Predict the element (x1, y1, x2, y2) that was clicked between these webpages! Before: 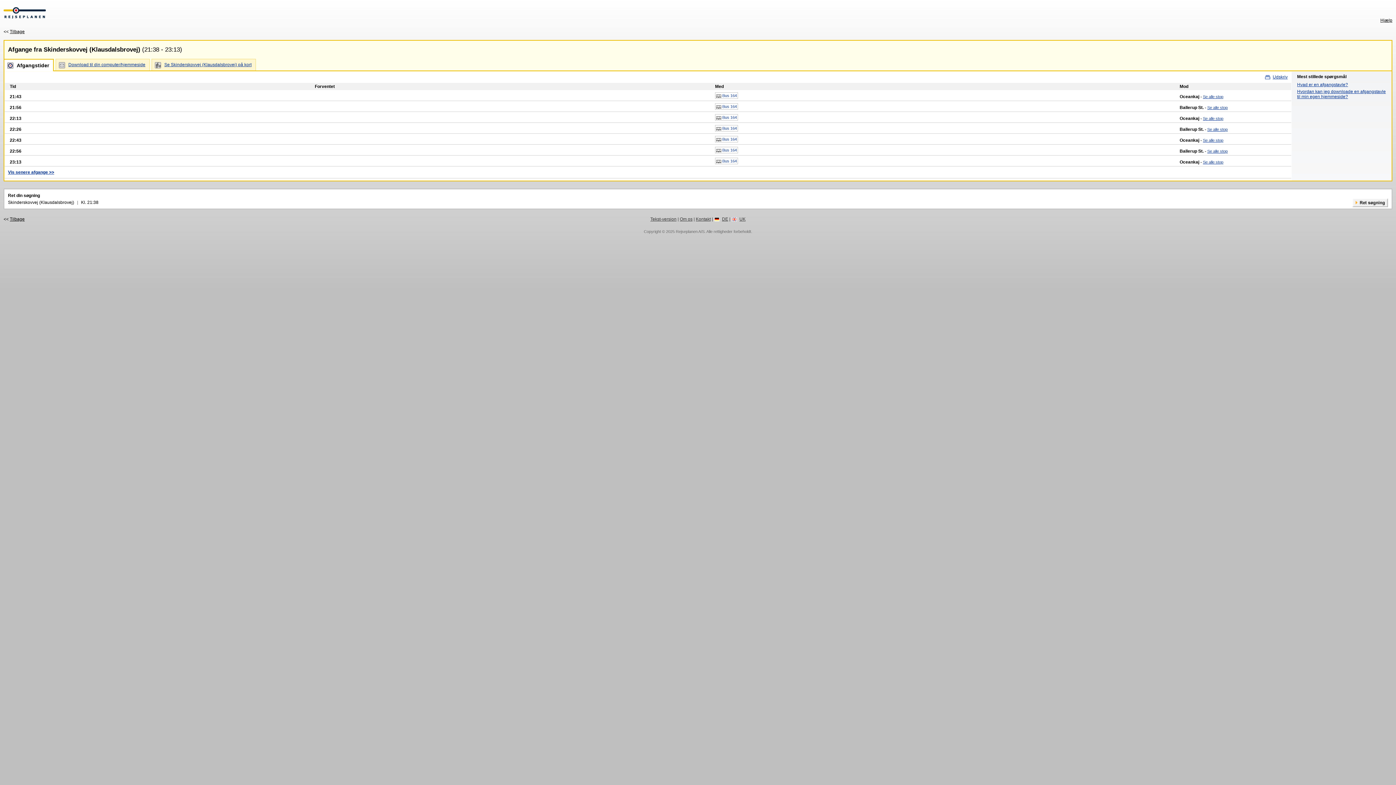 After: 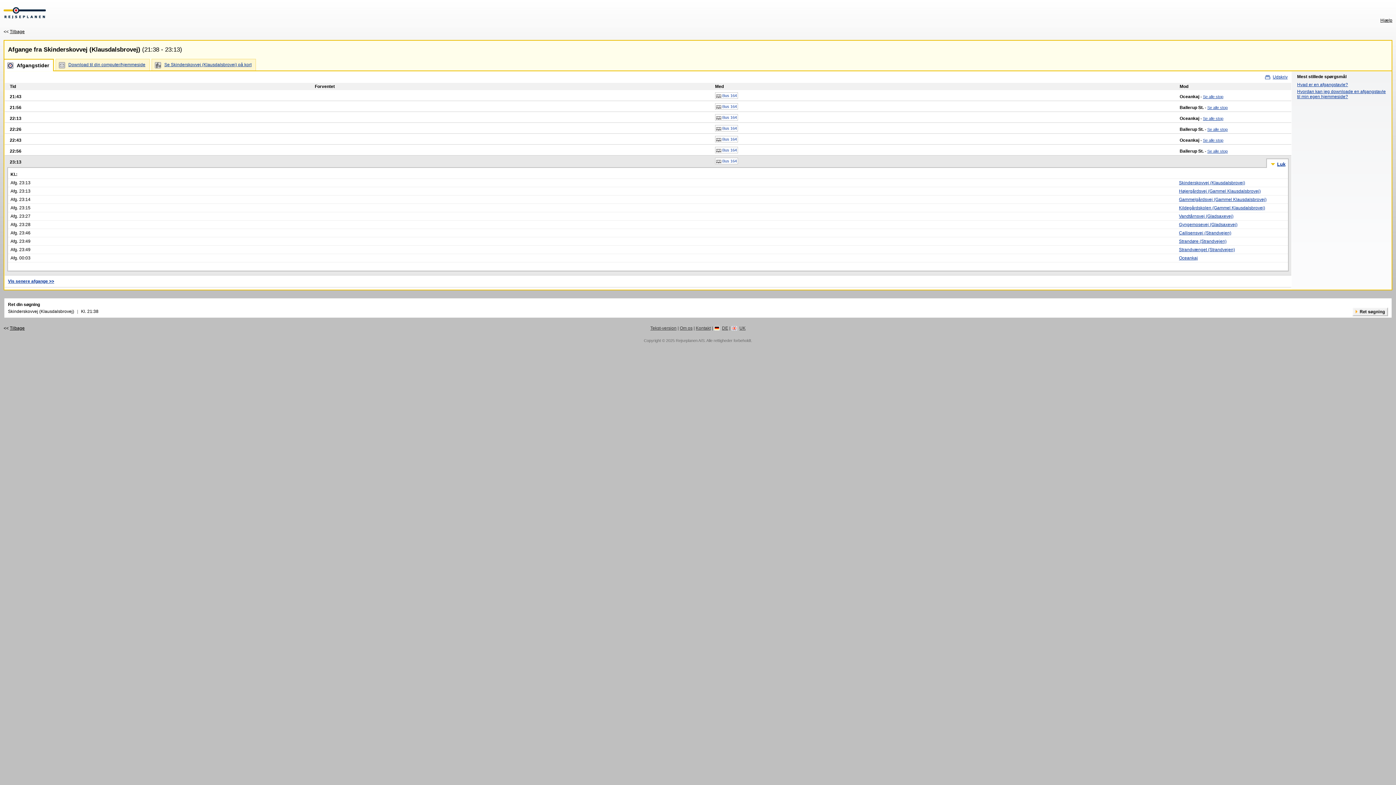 Action: bbox: (1203, 160, 1223, 164) label: Se alle stop